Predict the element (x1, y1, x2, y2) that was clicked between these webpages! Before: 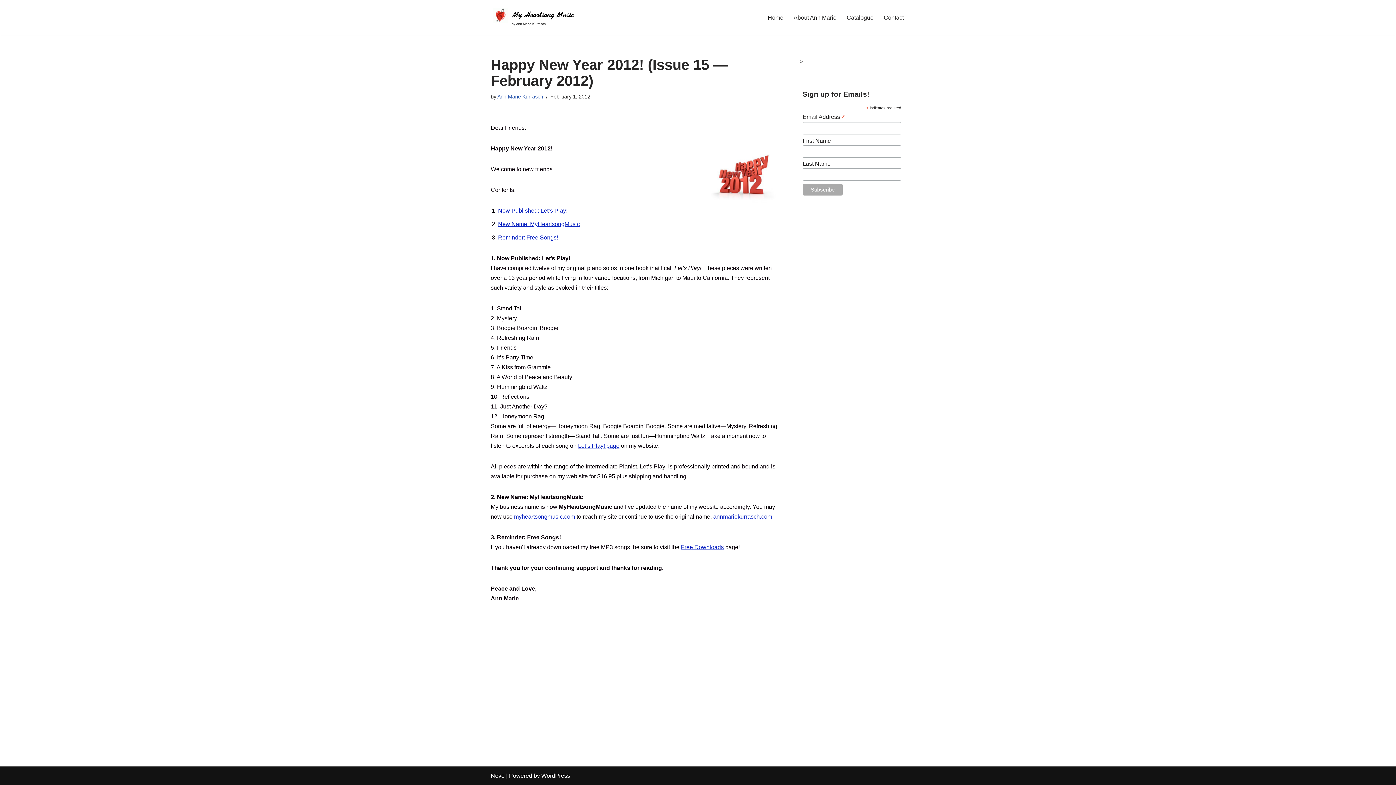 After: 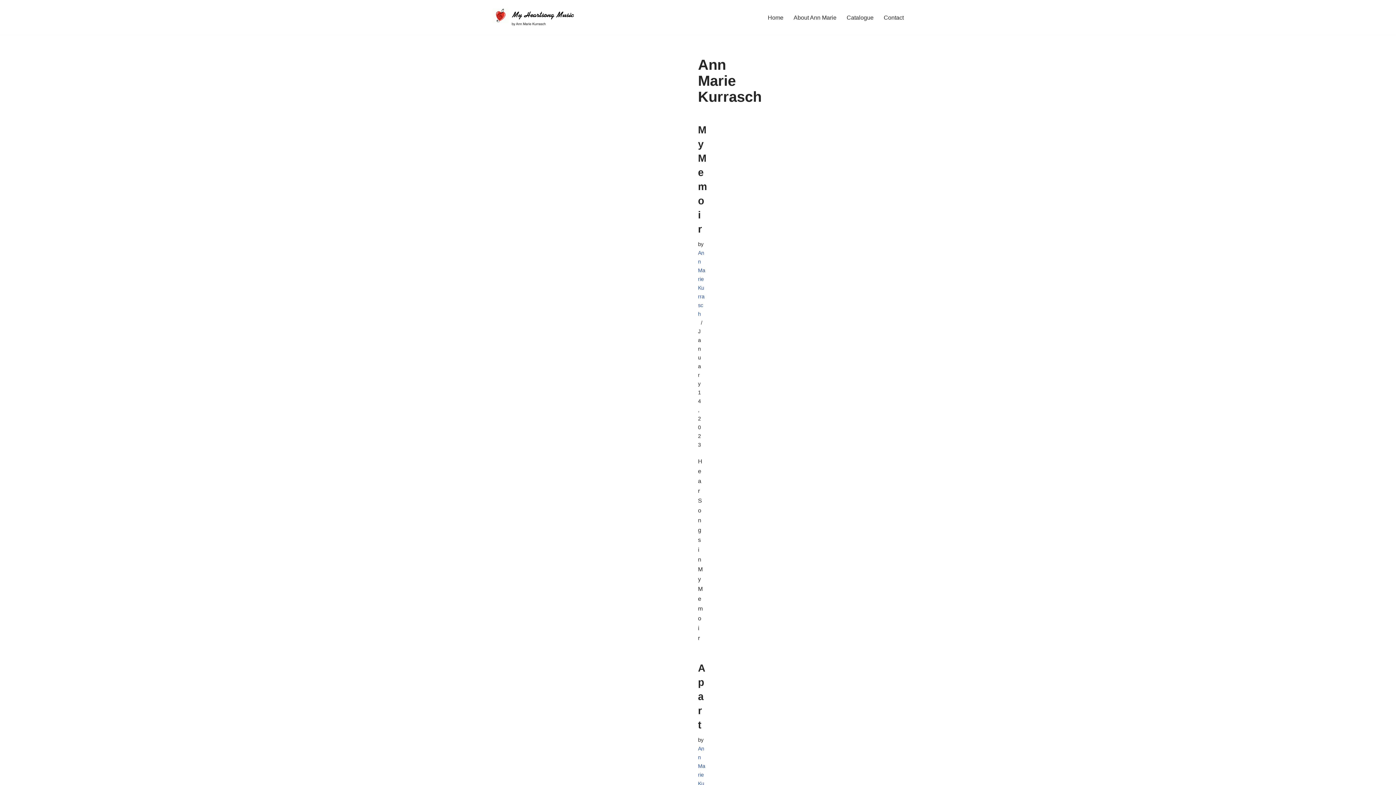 Action: label: Ann Marie Kurrasch bbox: (497, 93, 543, 99)